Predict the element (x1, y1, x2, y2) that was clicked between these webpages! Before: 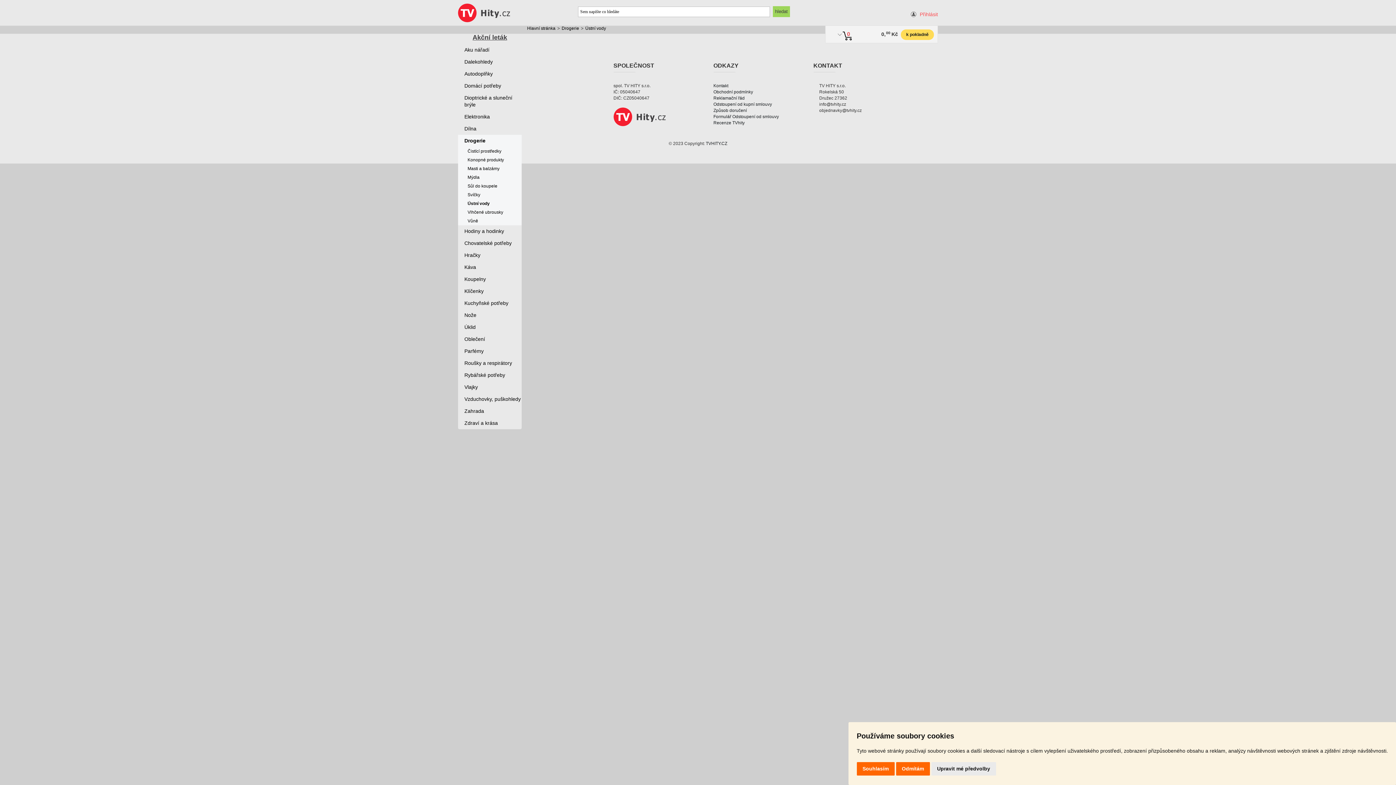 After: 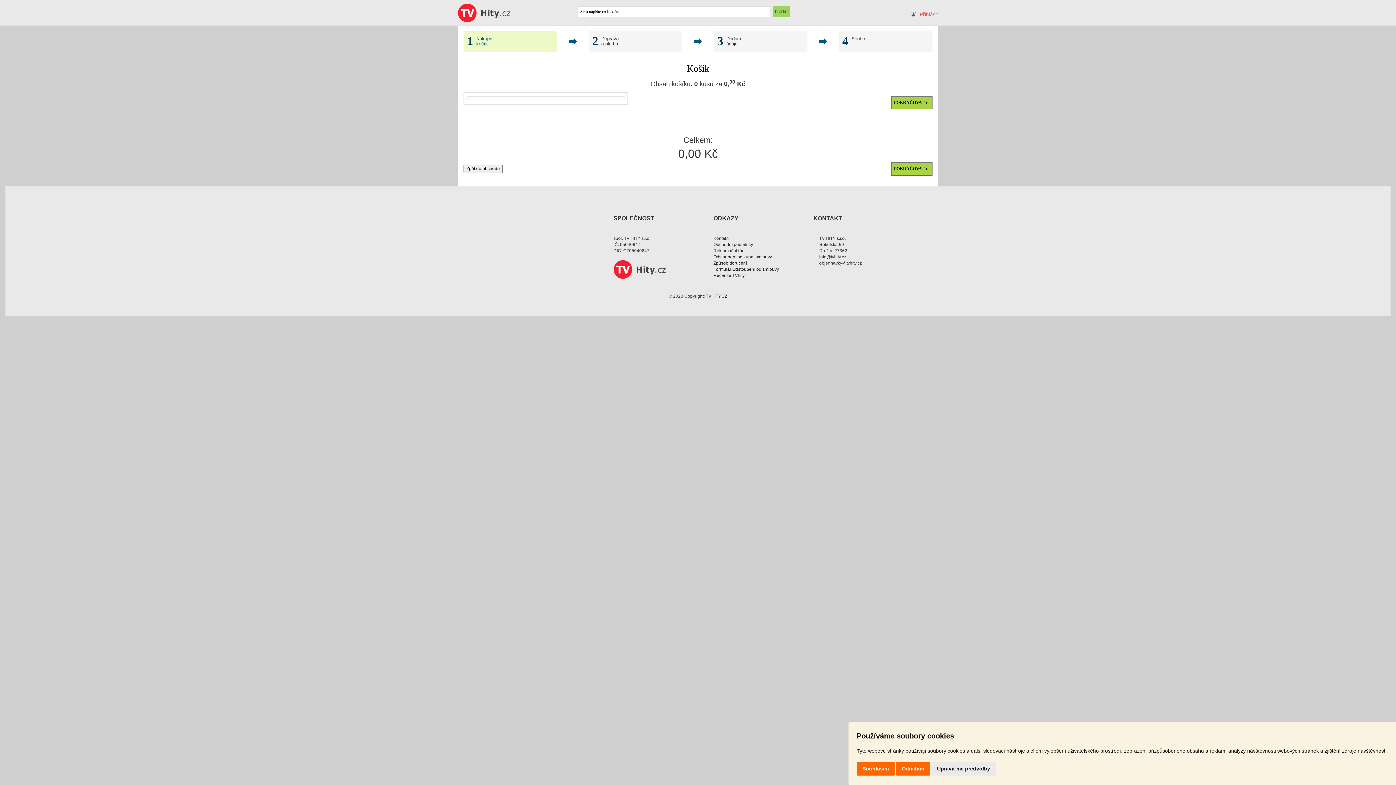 Action: label: k pokladně bbox: (901, 29, 934, 39)